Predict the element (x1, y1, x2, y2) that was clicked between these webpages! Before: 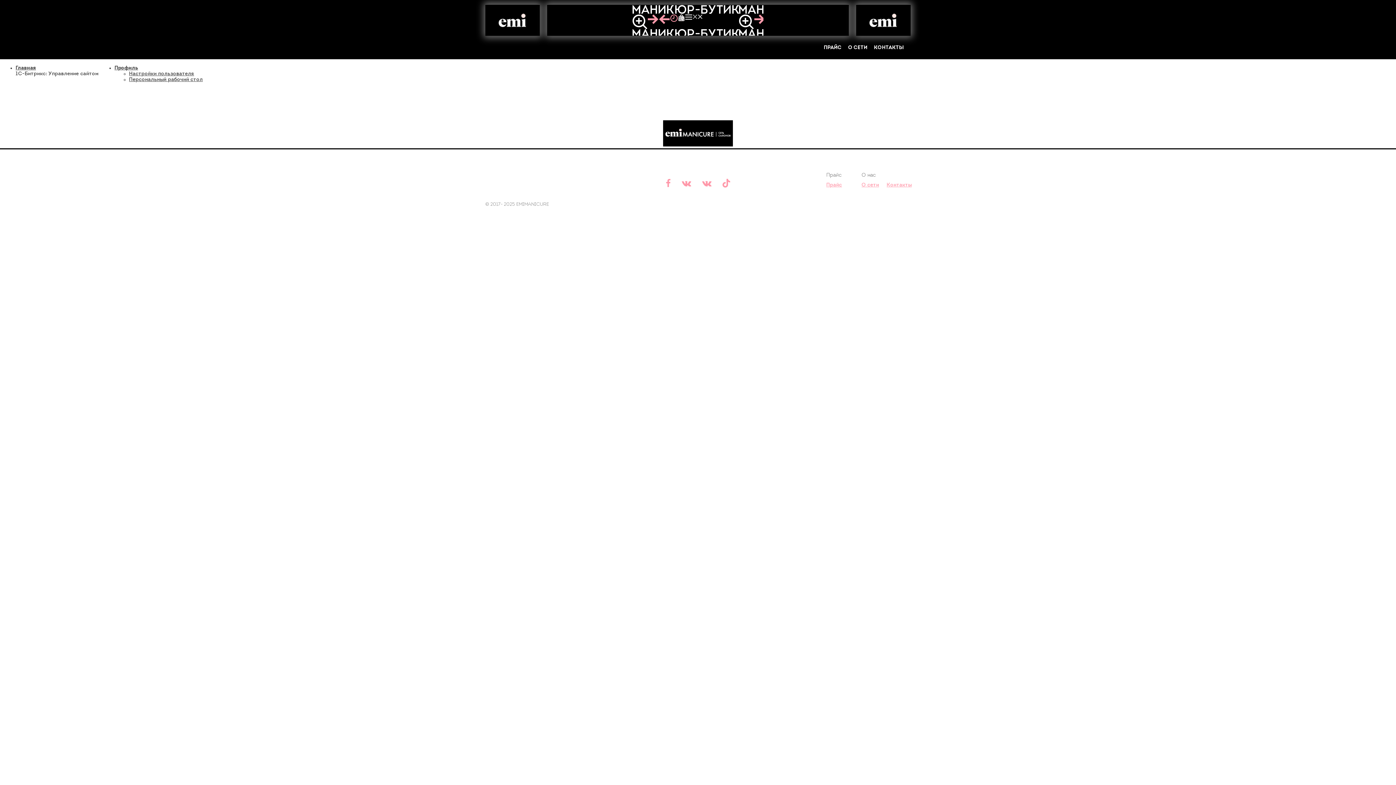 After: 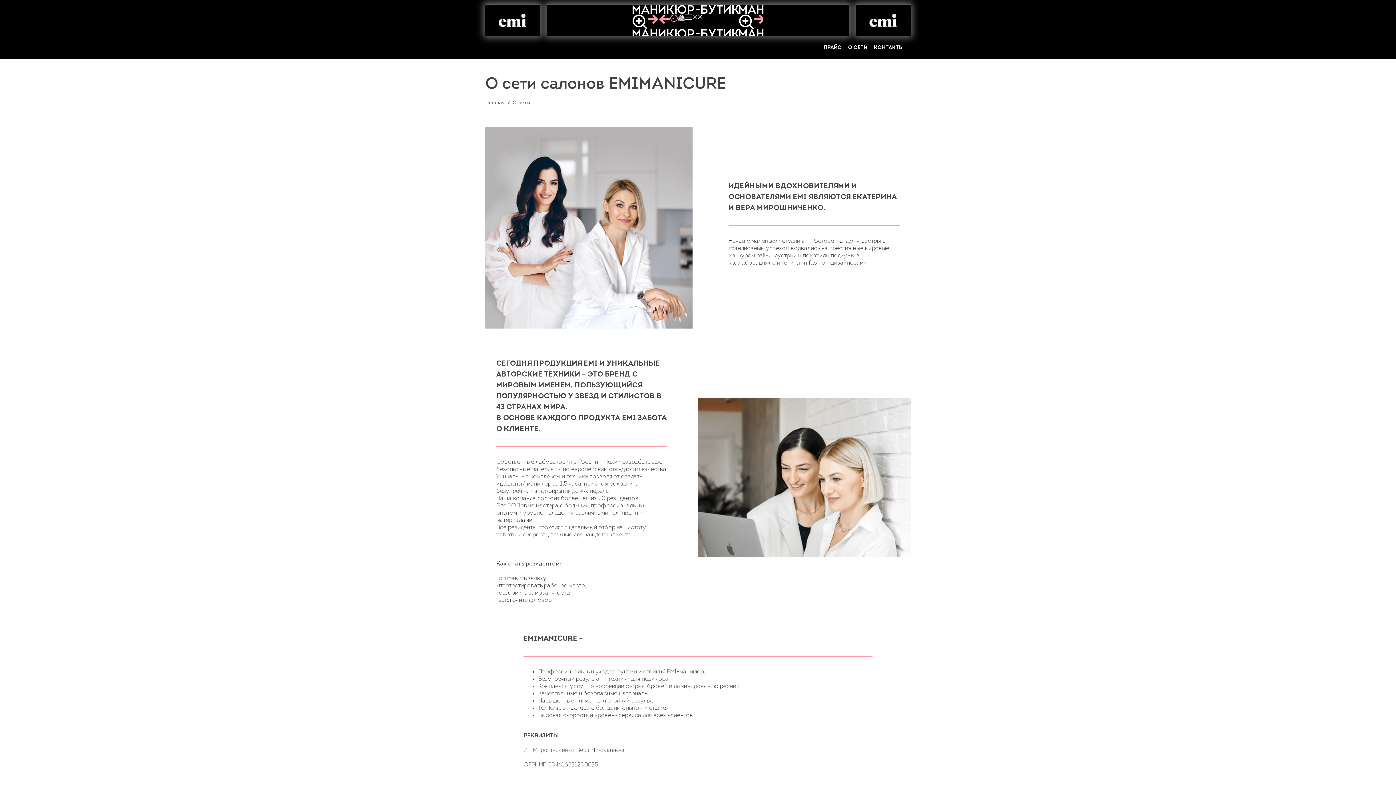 Action: label: О СЕТИ bbox: (845, 41, 870, 54)